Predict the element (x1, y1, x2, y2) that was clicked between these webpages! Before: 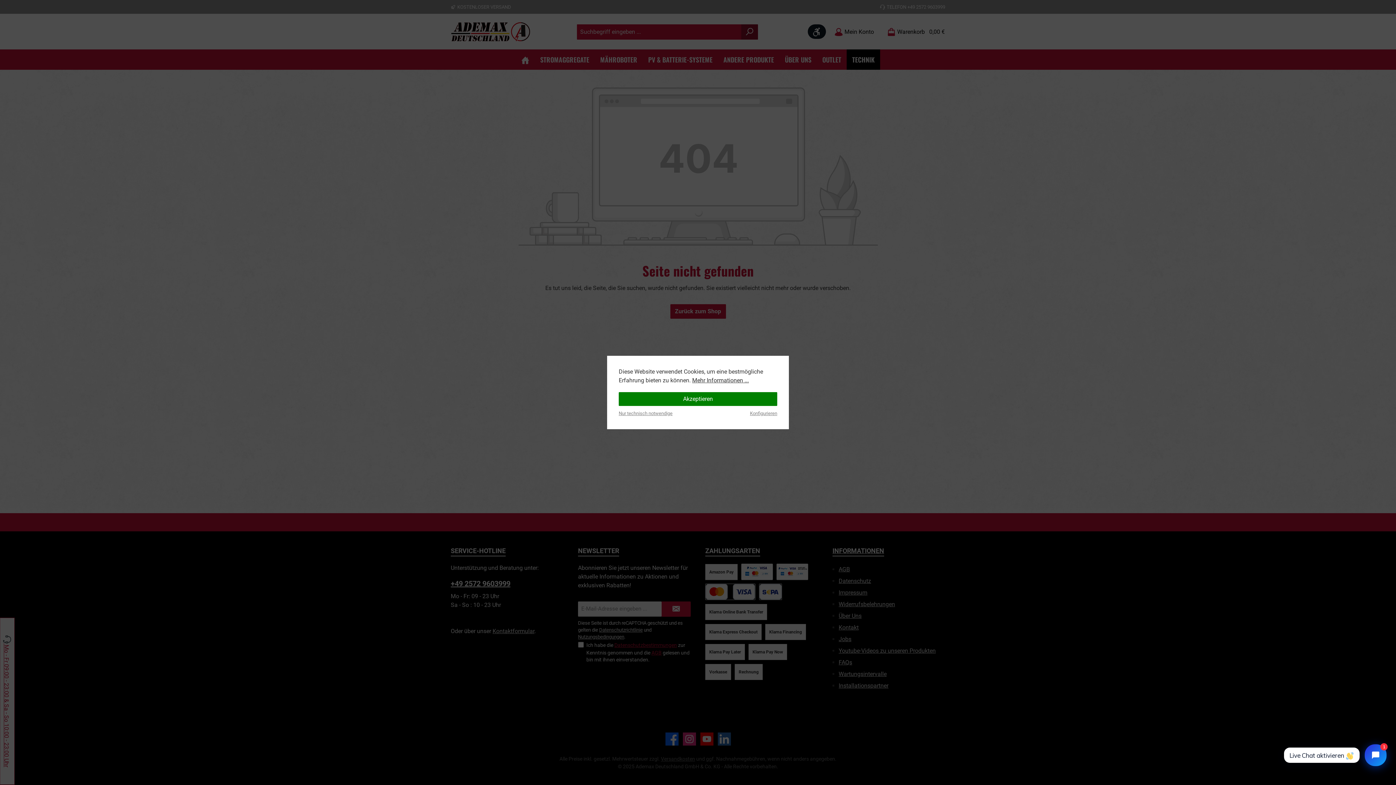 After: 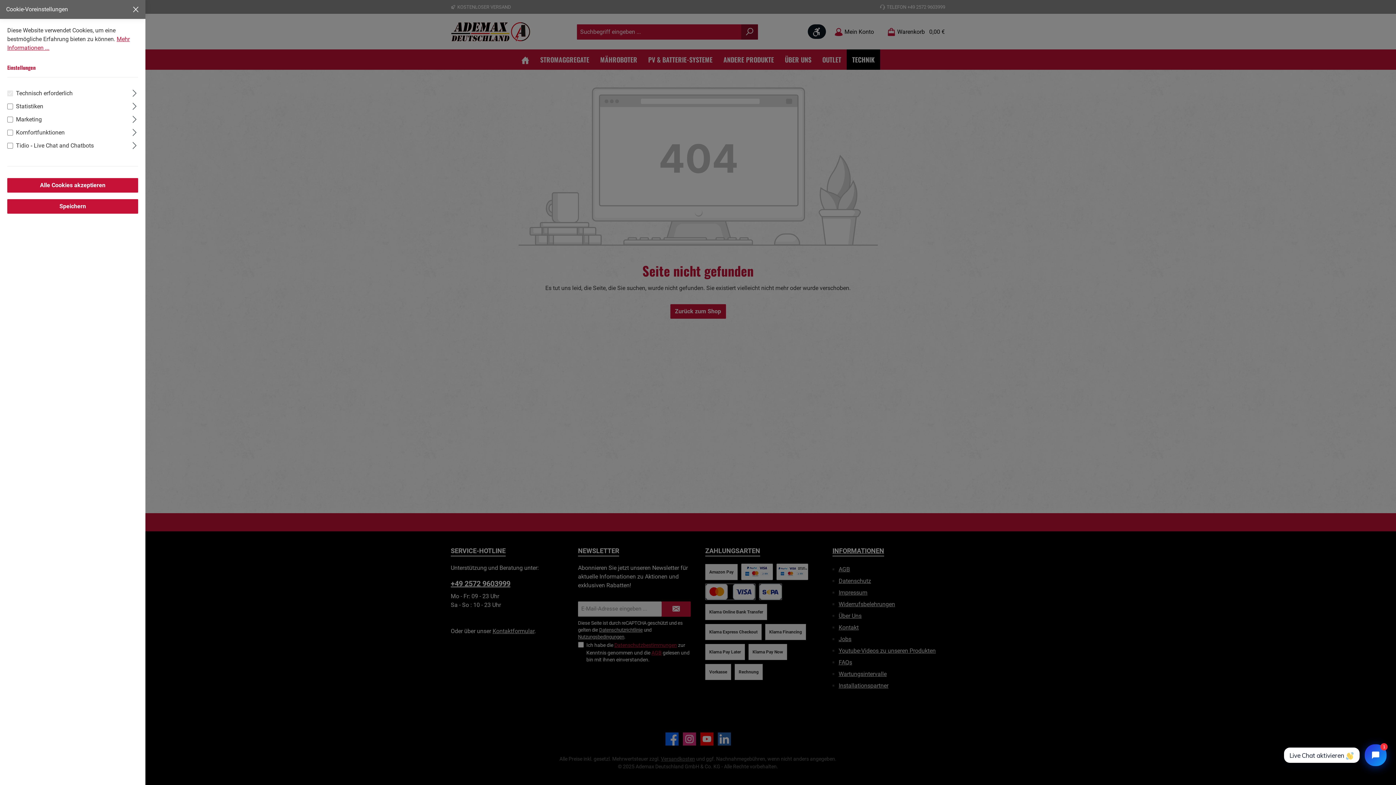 Action: bbox: (1284, 748, 1360, 763) label: Live Chat aktivieren 